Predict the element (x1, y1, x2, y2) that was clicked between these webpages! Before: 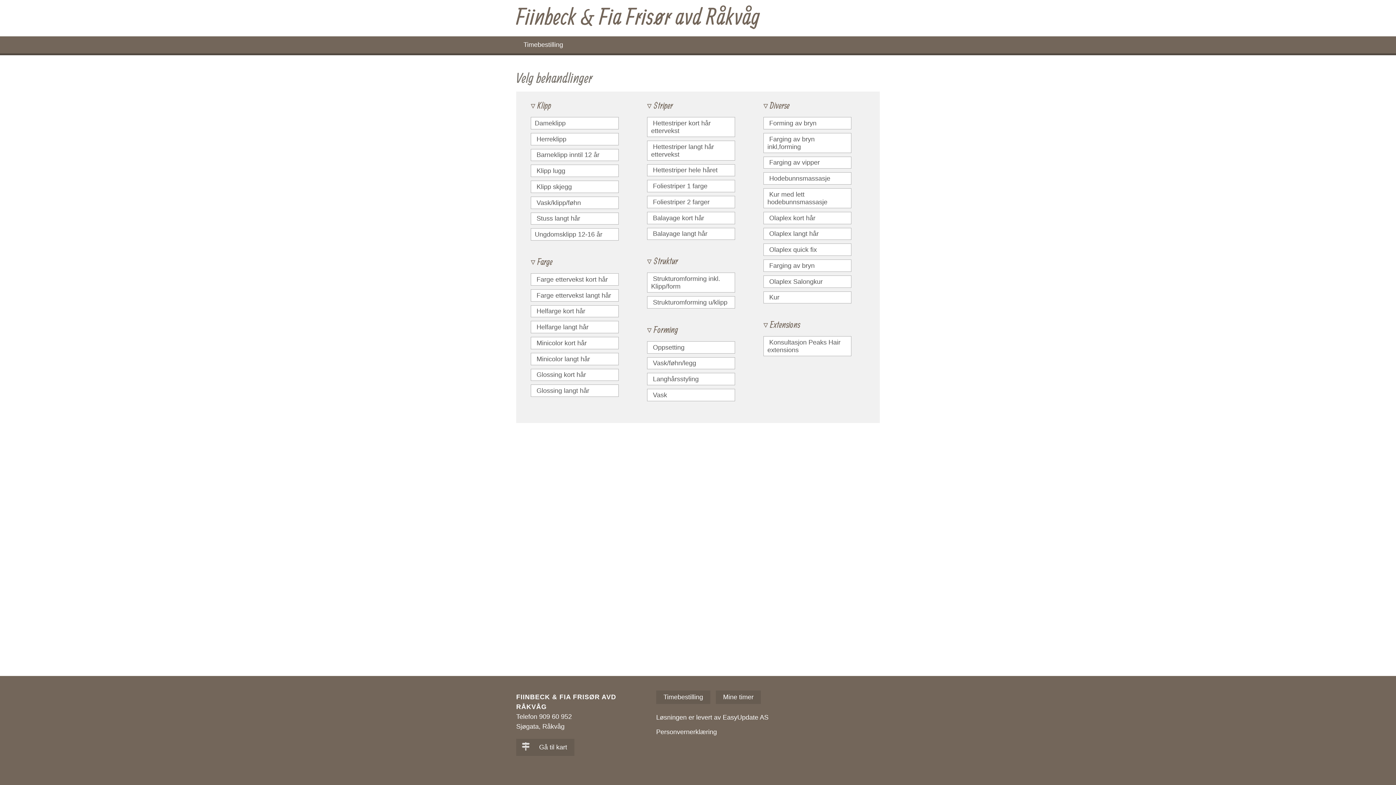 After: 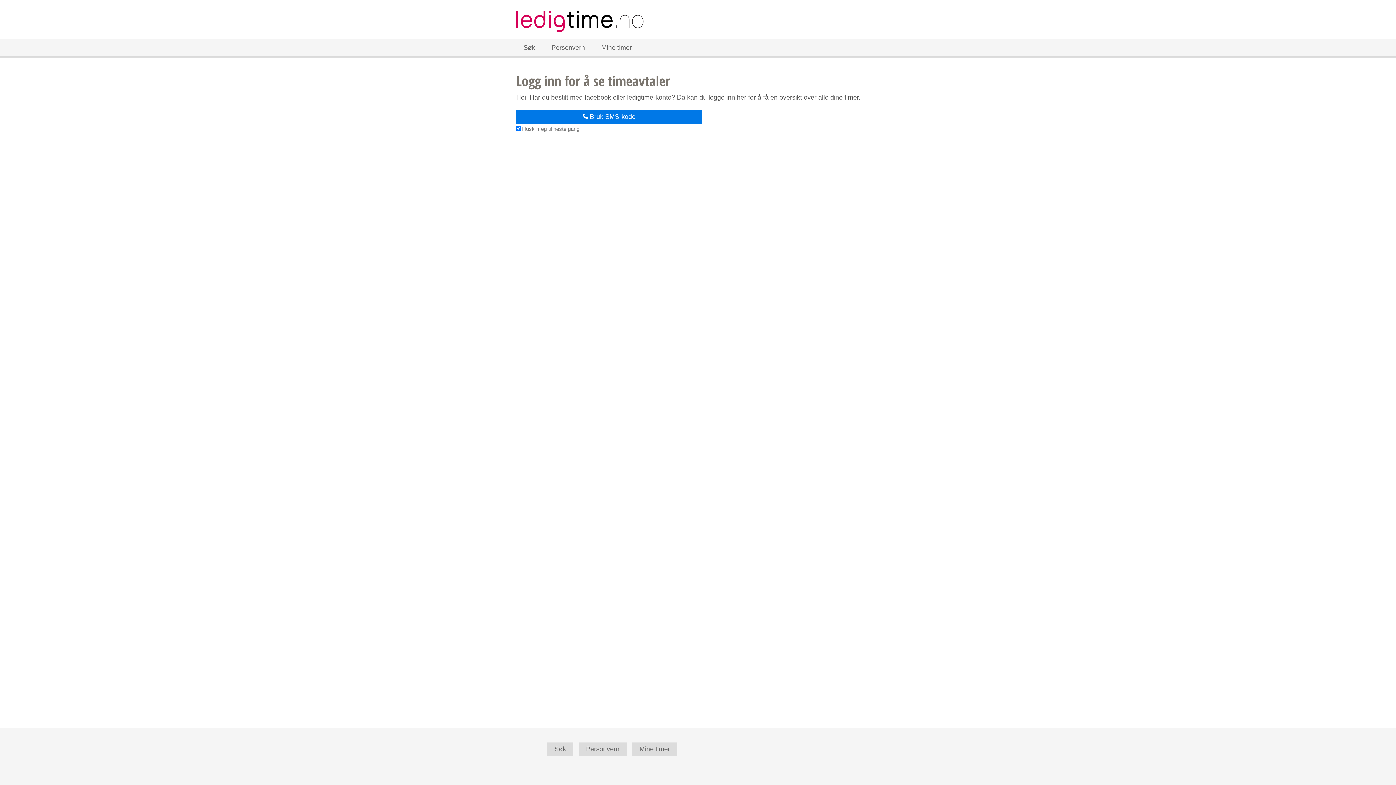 Action: bbox: (716, 690, 761, 704) label: Mine timer